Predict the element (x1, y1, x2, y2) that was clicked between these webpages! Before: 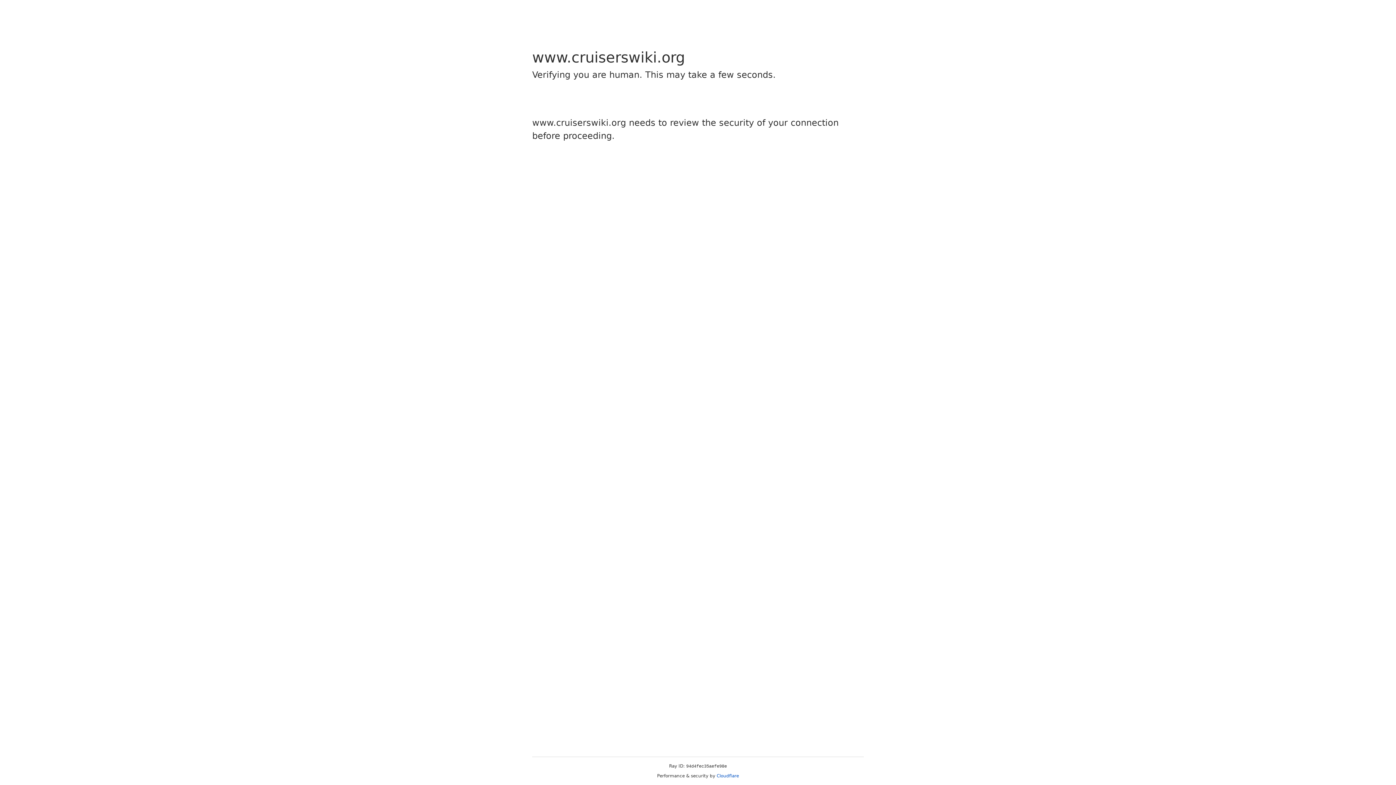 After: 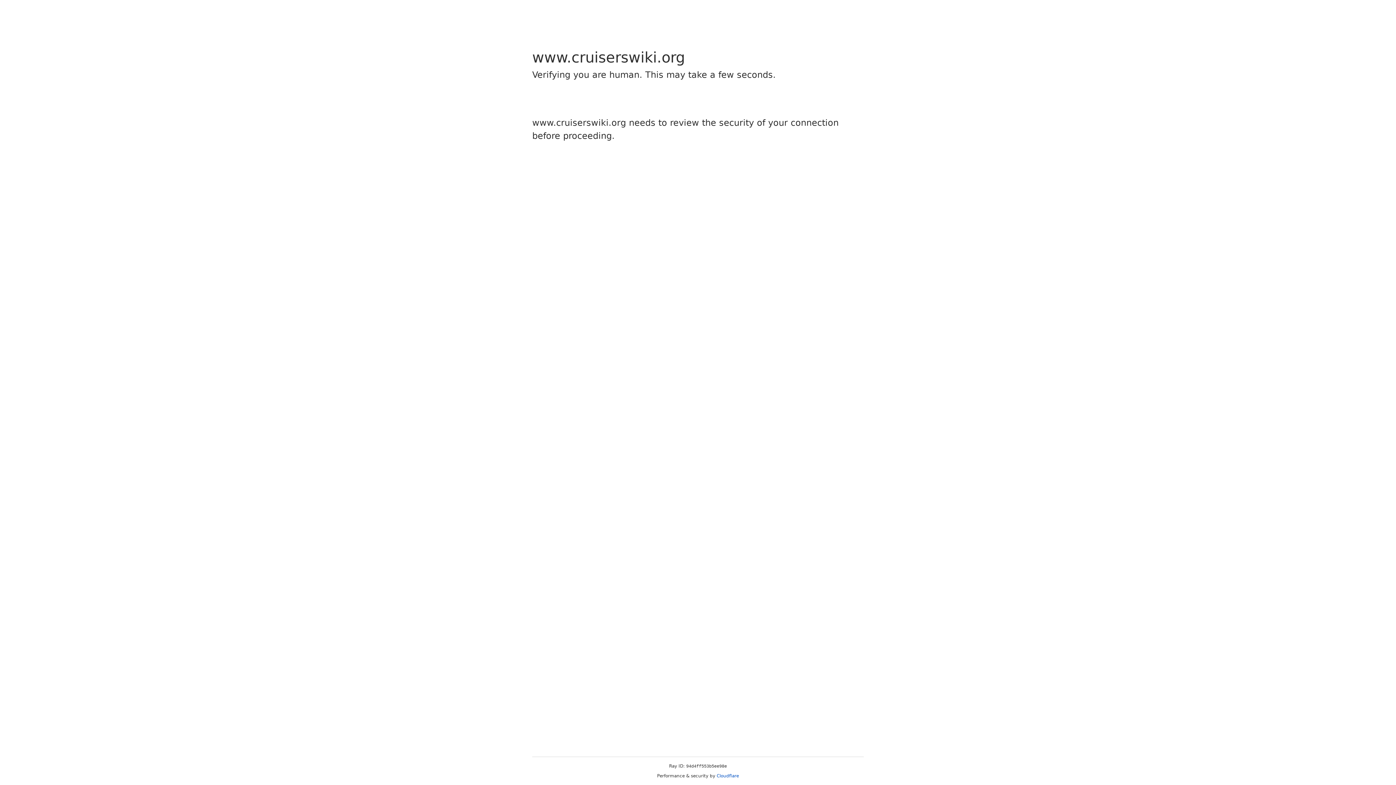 Action: label: Cloudflare bbox: (716, 773, 739, 778)